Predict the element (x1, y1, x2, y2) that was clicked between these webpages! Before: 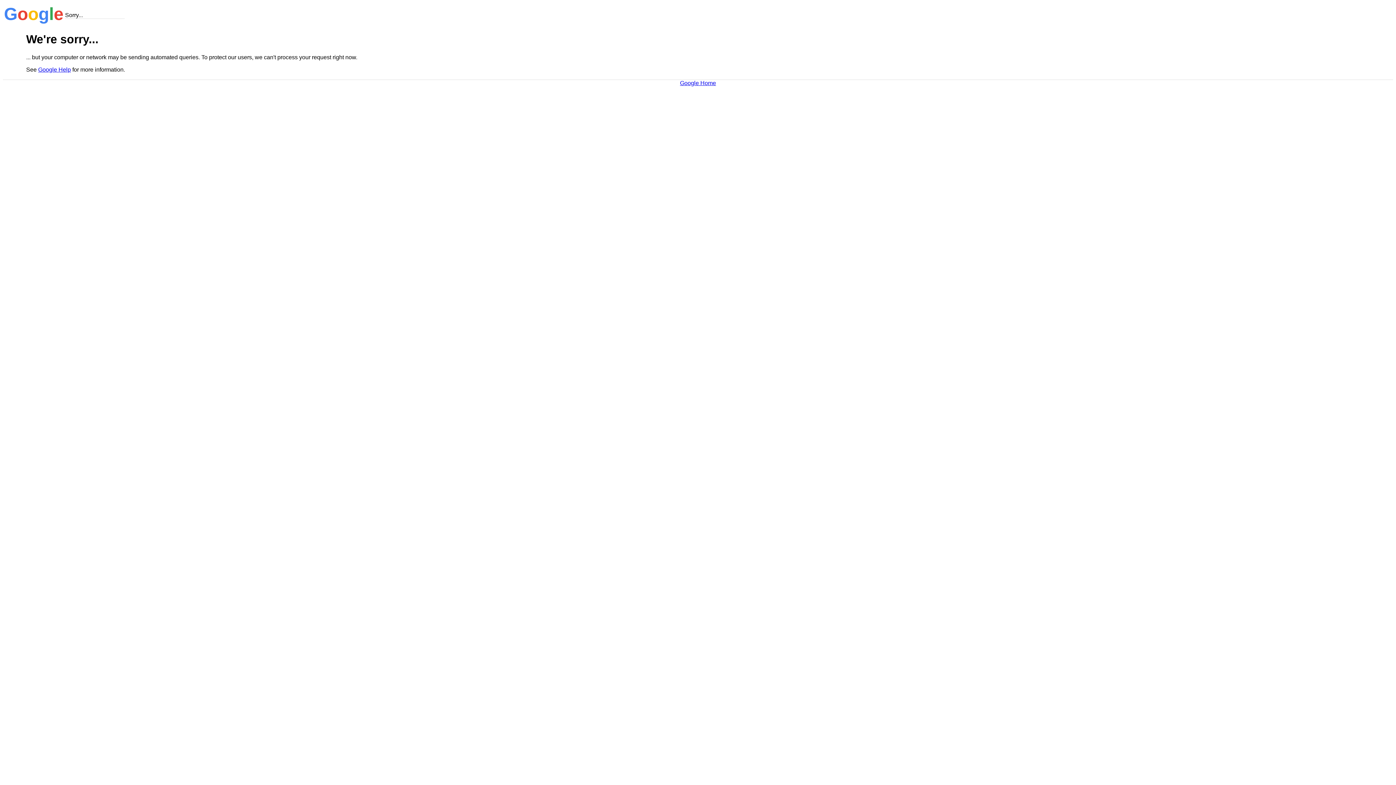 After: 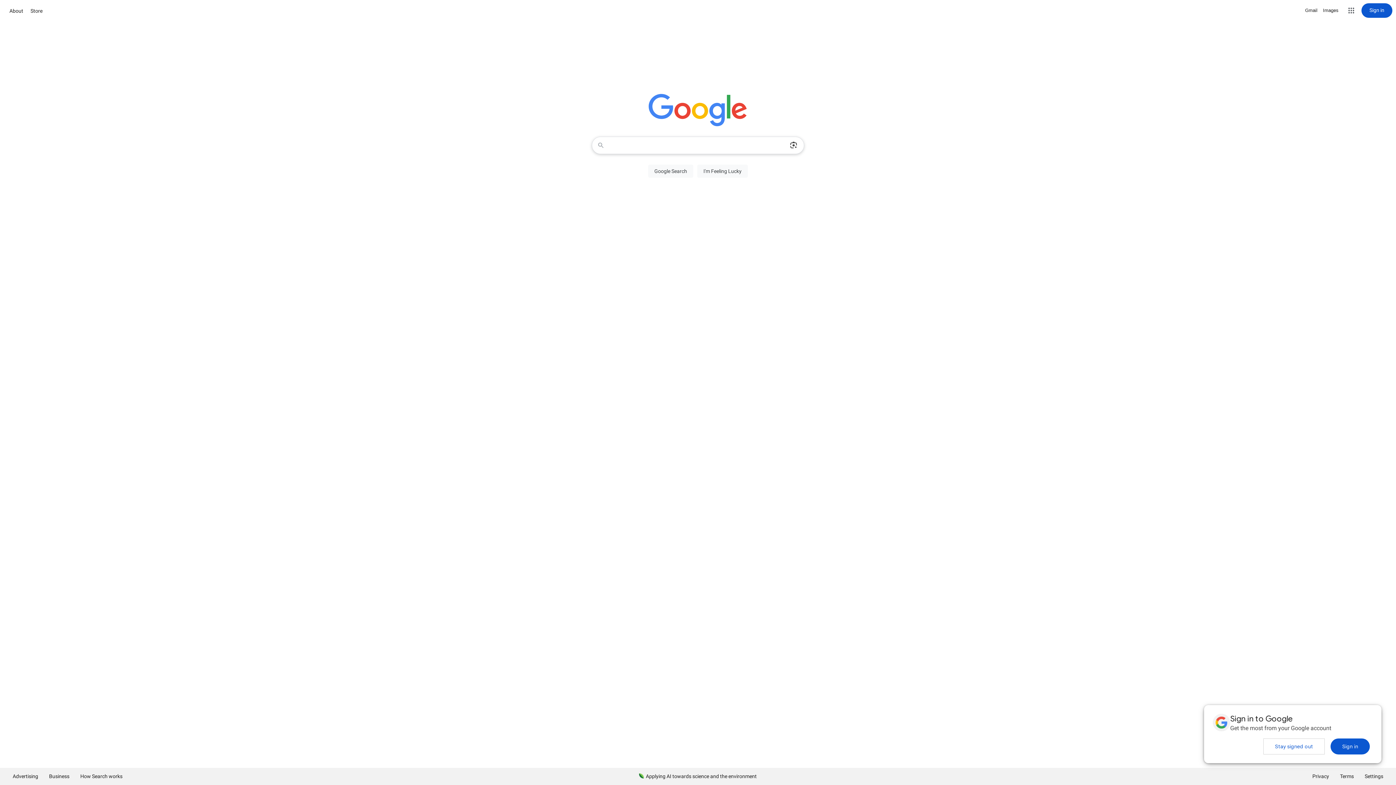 Action: label: Google Home bbox: (680, 79, 716, 86)